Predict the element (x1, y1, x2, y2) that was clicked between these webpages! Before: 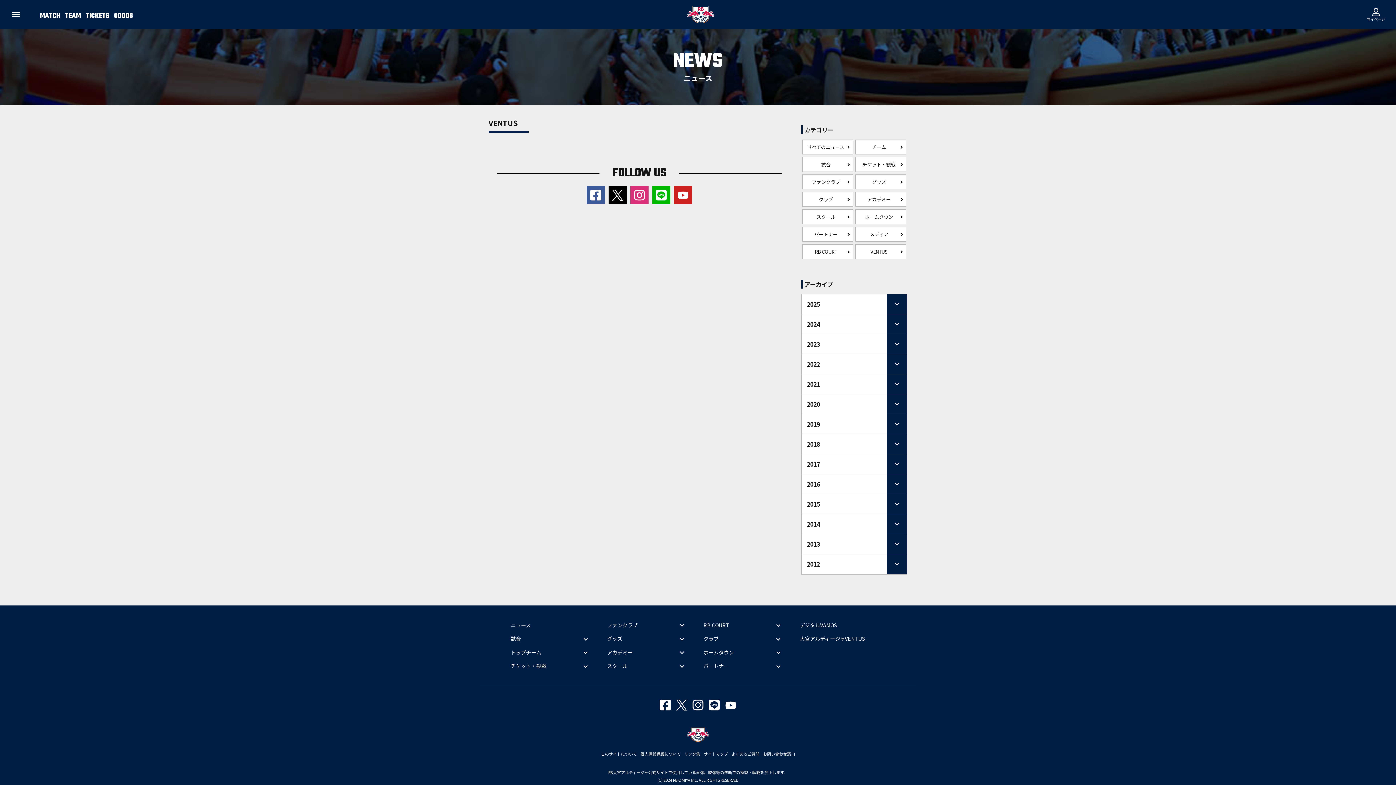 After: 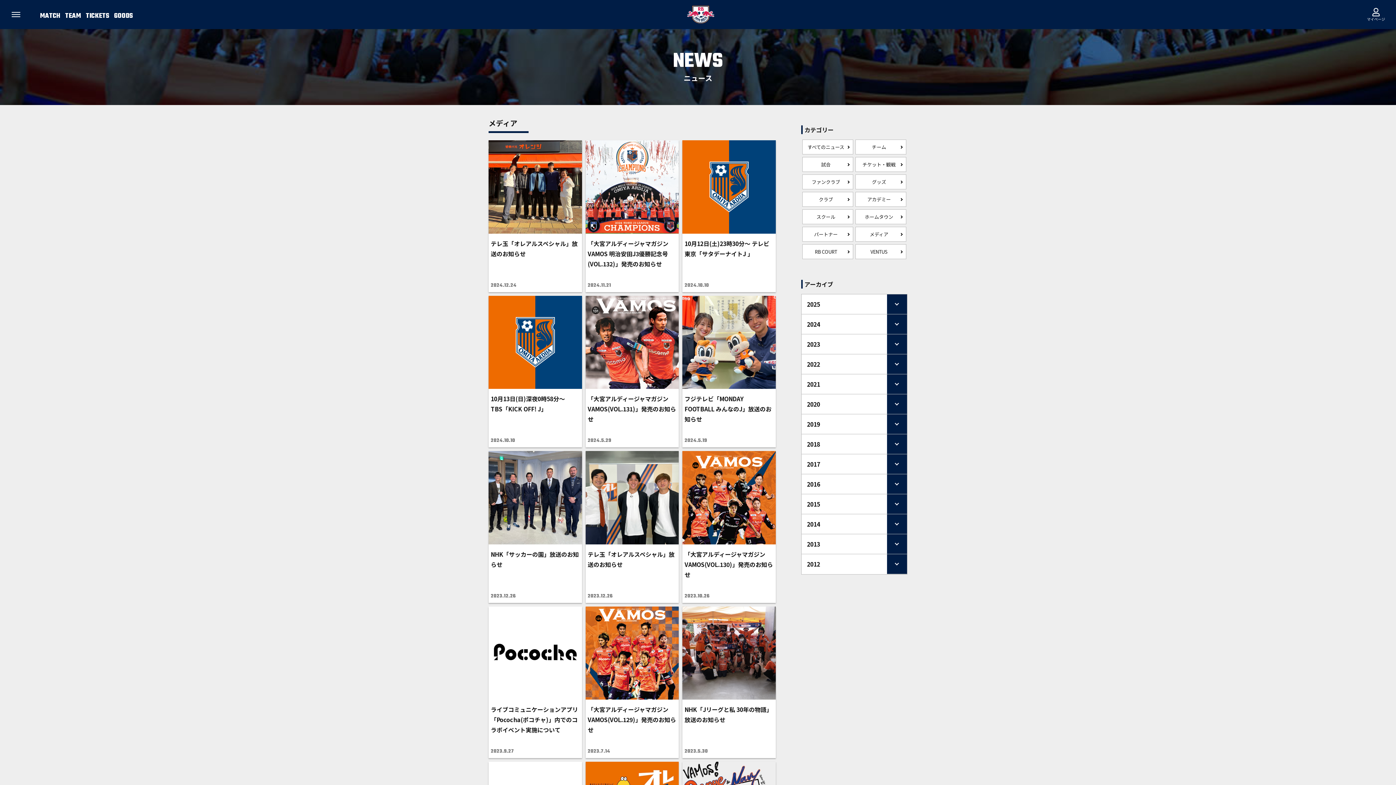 Action: label: メディア bbox: (855, 226, 906, 241)